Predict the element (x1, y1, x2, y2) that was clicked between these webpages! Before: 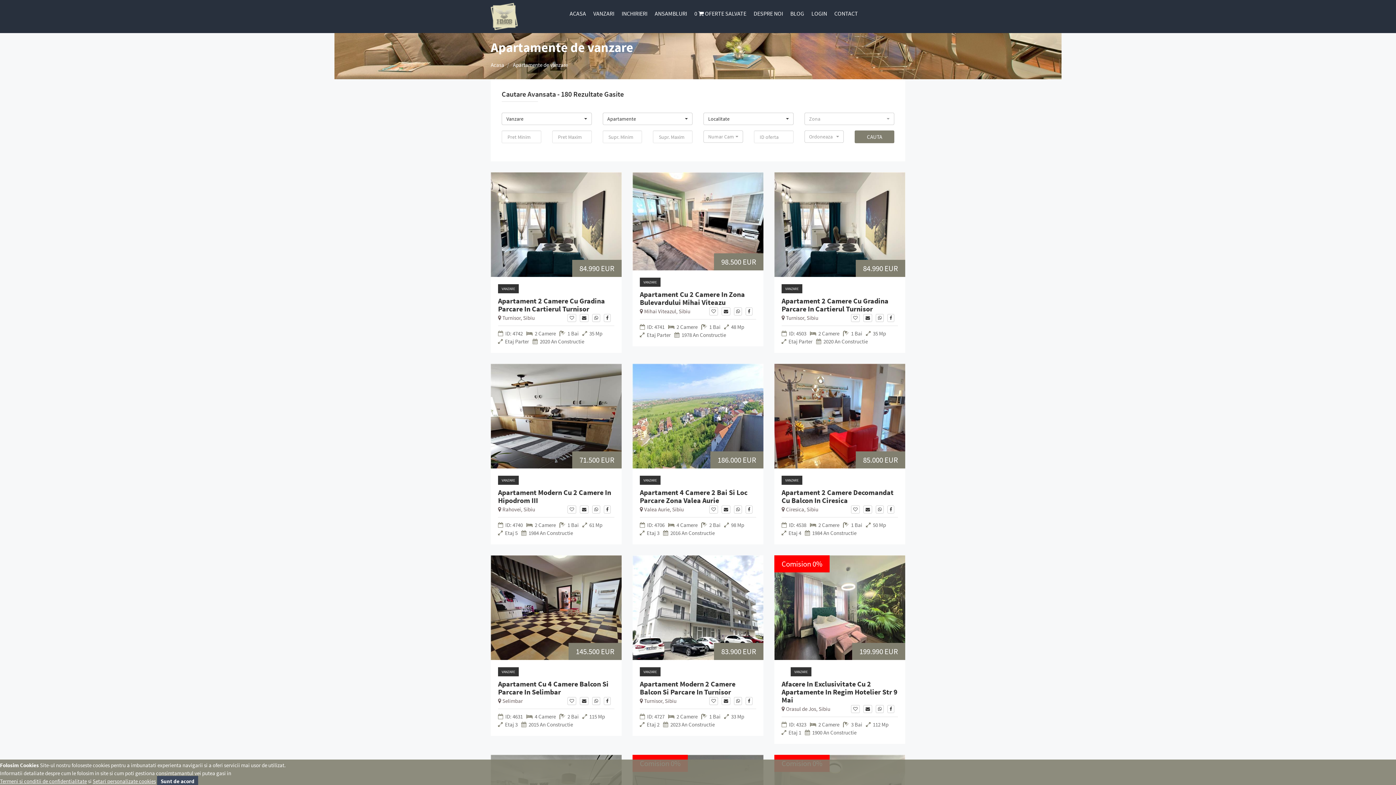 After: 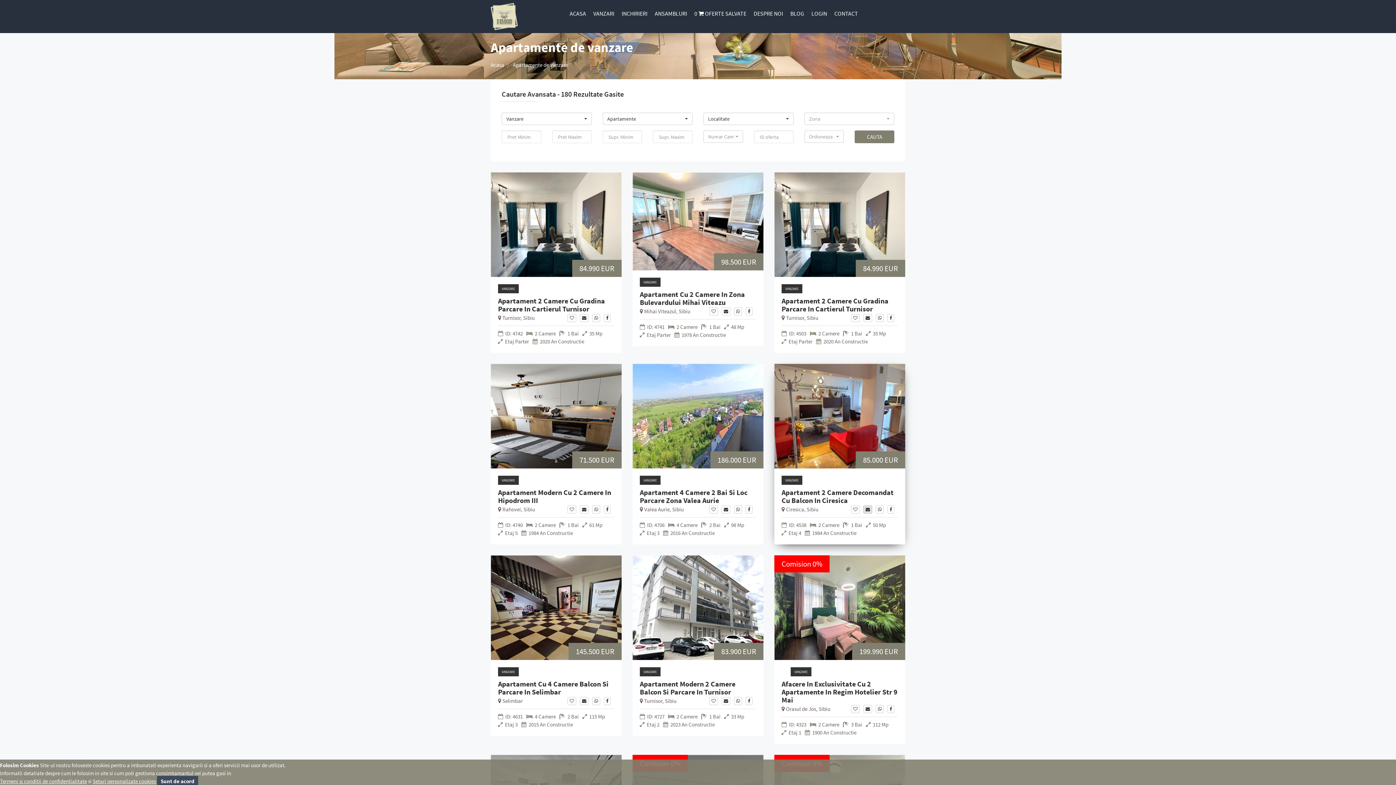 Action: bbox: (863, 505, 872, 513)